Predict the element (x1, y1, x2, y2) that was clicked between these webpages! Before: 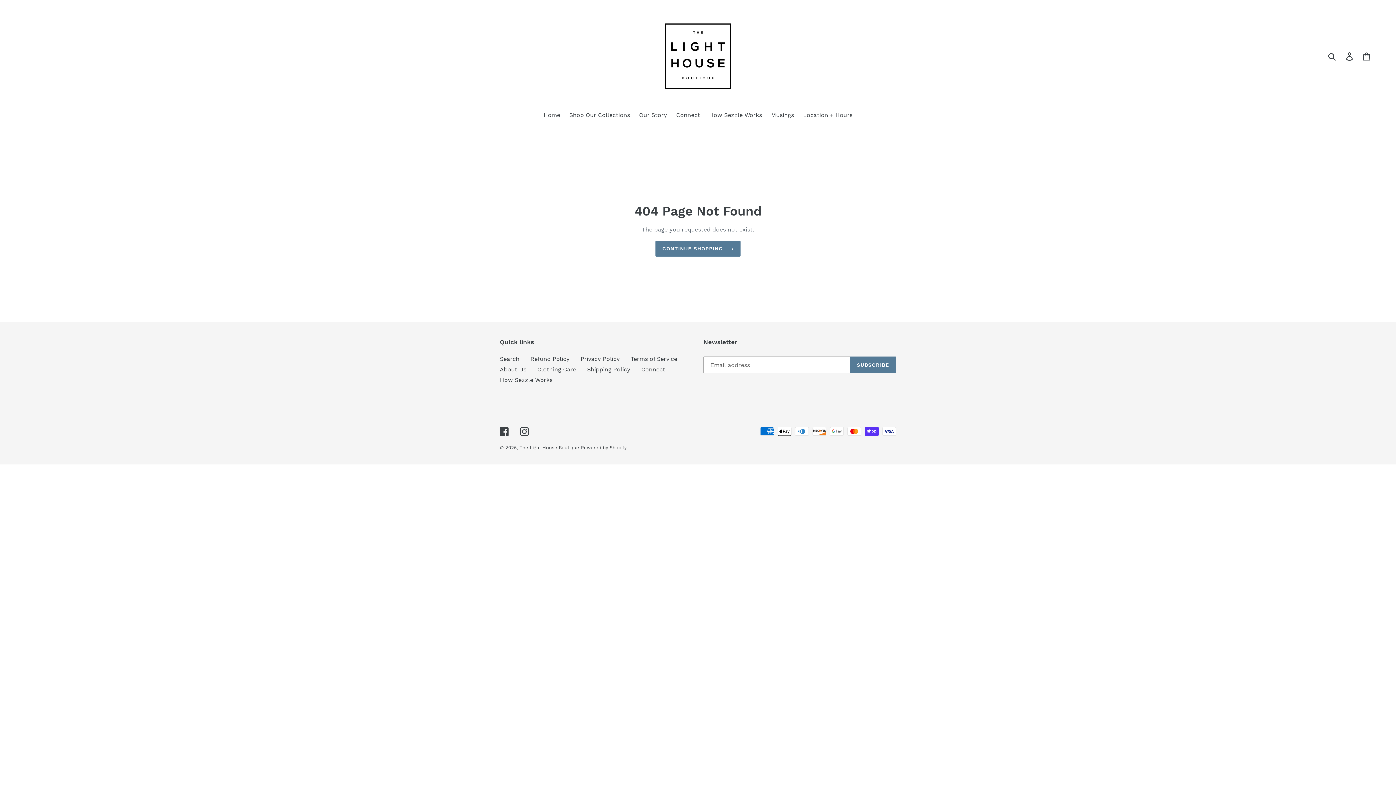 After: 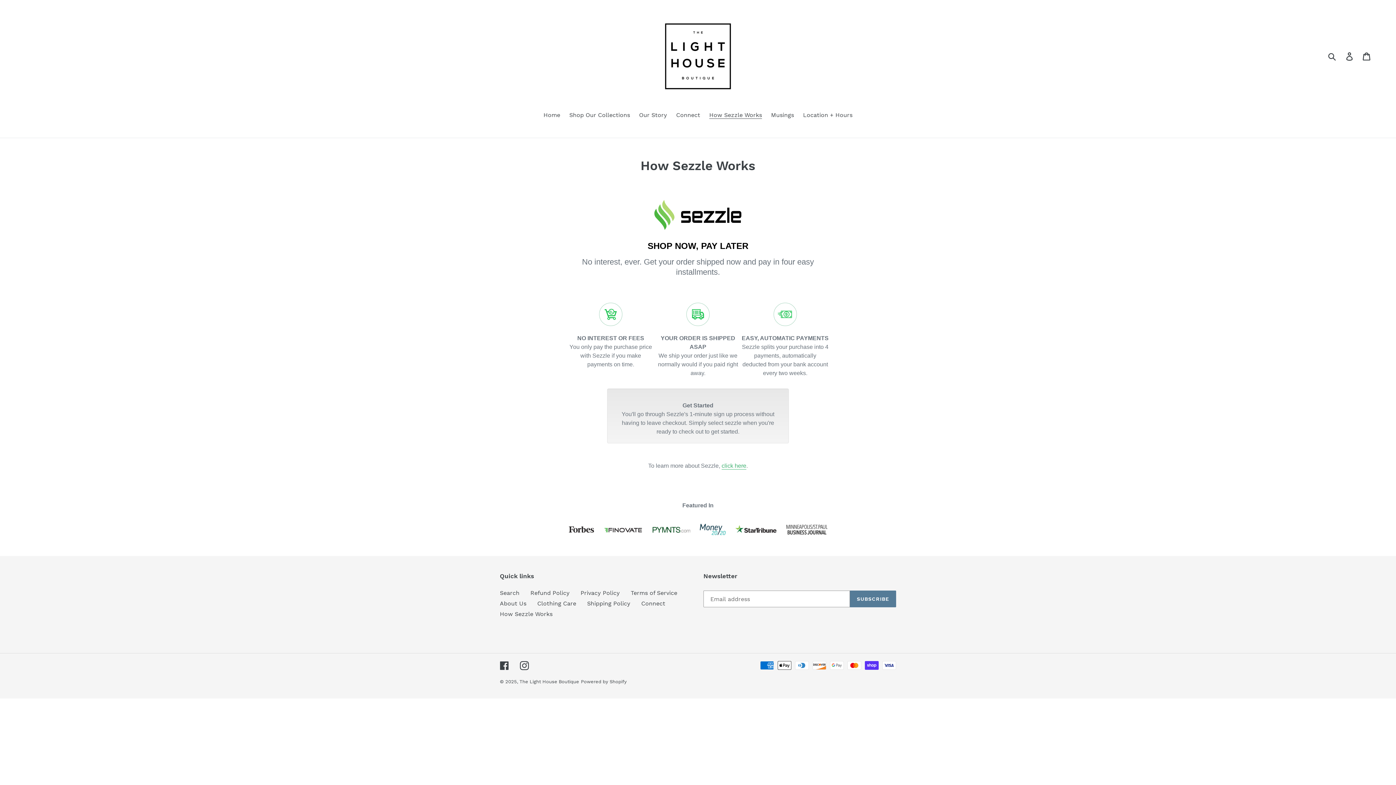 Action: label: How Sezzle Works bbox: (705, 110, 765, 120)